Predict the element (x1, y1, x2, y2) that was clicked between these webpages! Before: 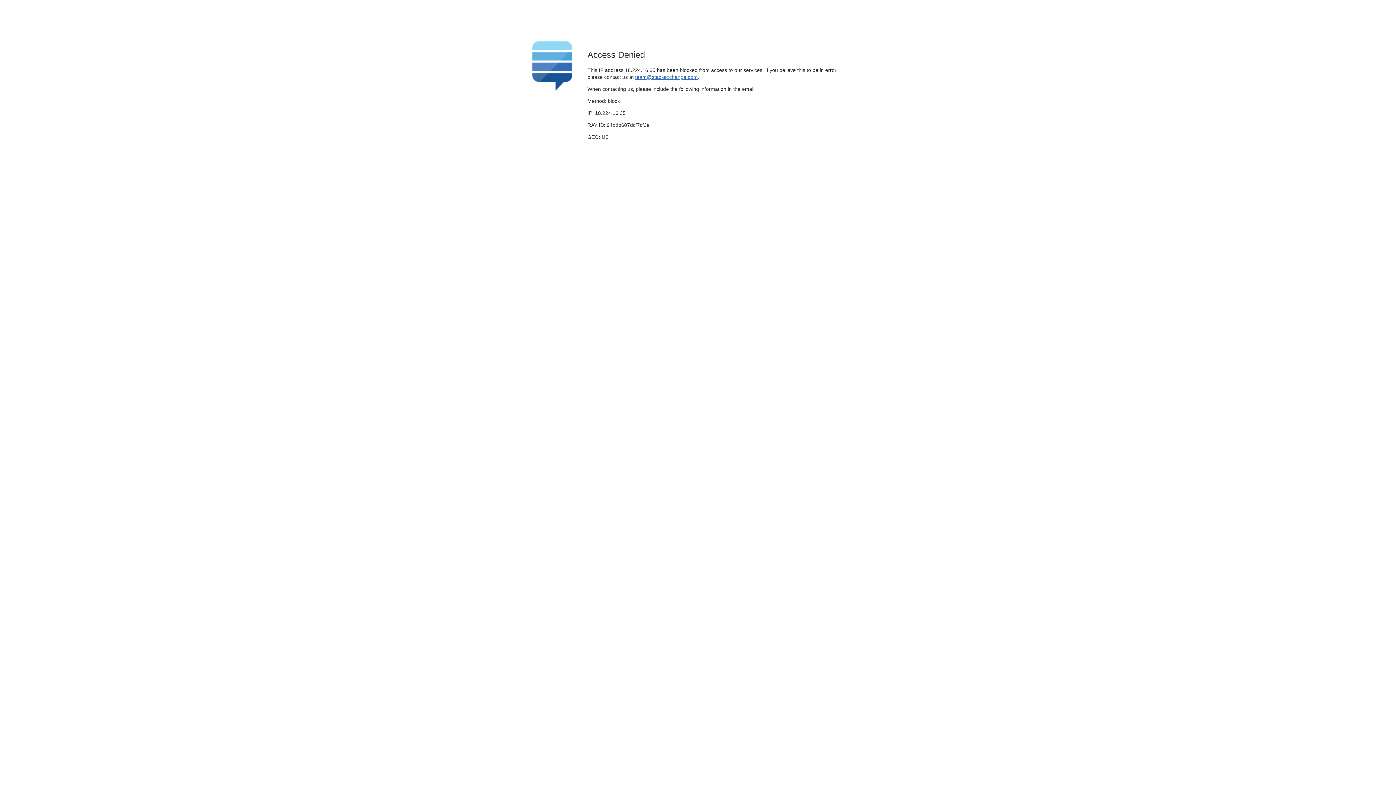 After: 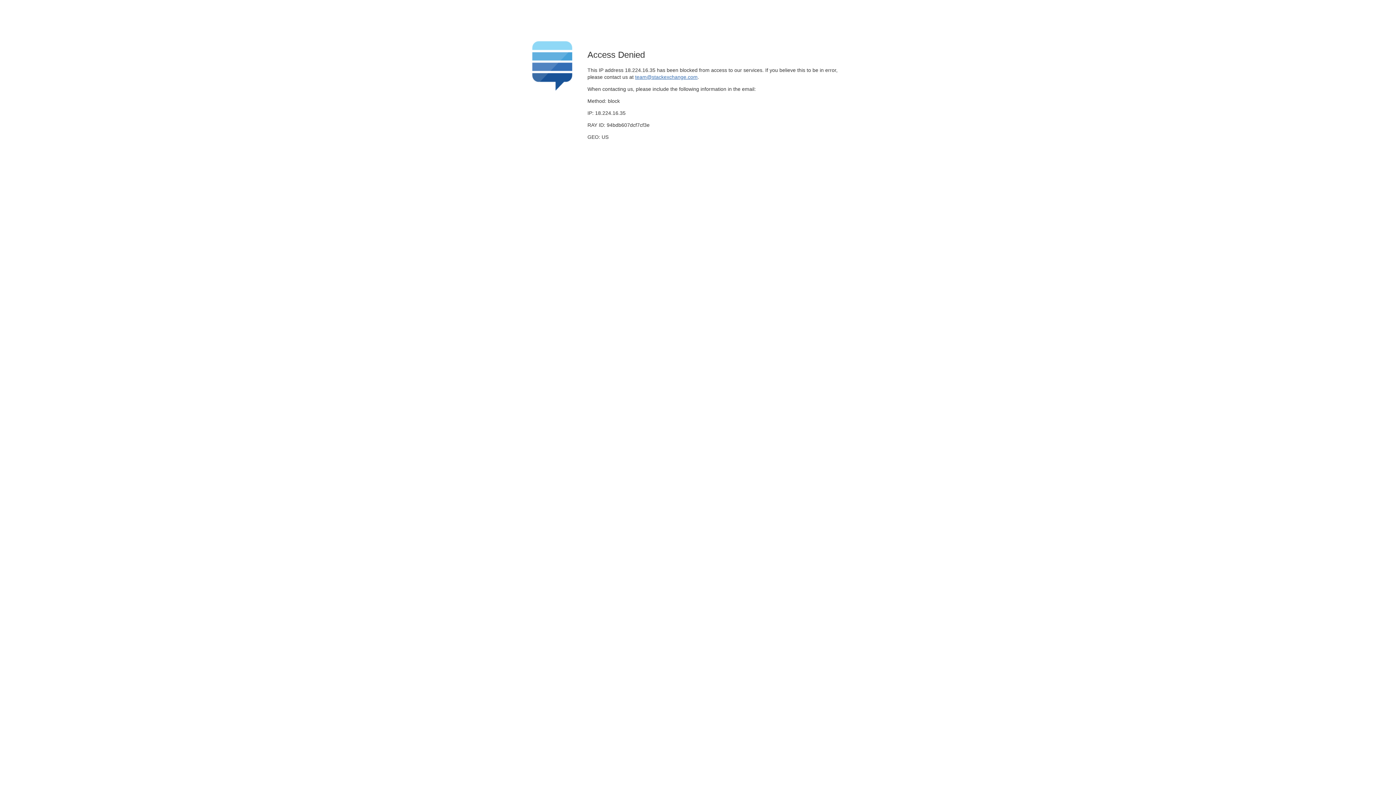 Action: bbox: (635, 74, 697, 79) label: team@stackexchange.com